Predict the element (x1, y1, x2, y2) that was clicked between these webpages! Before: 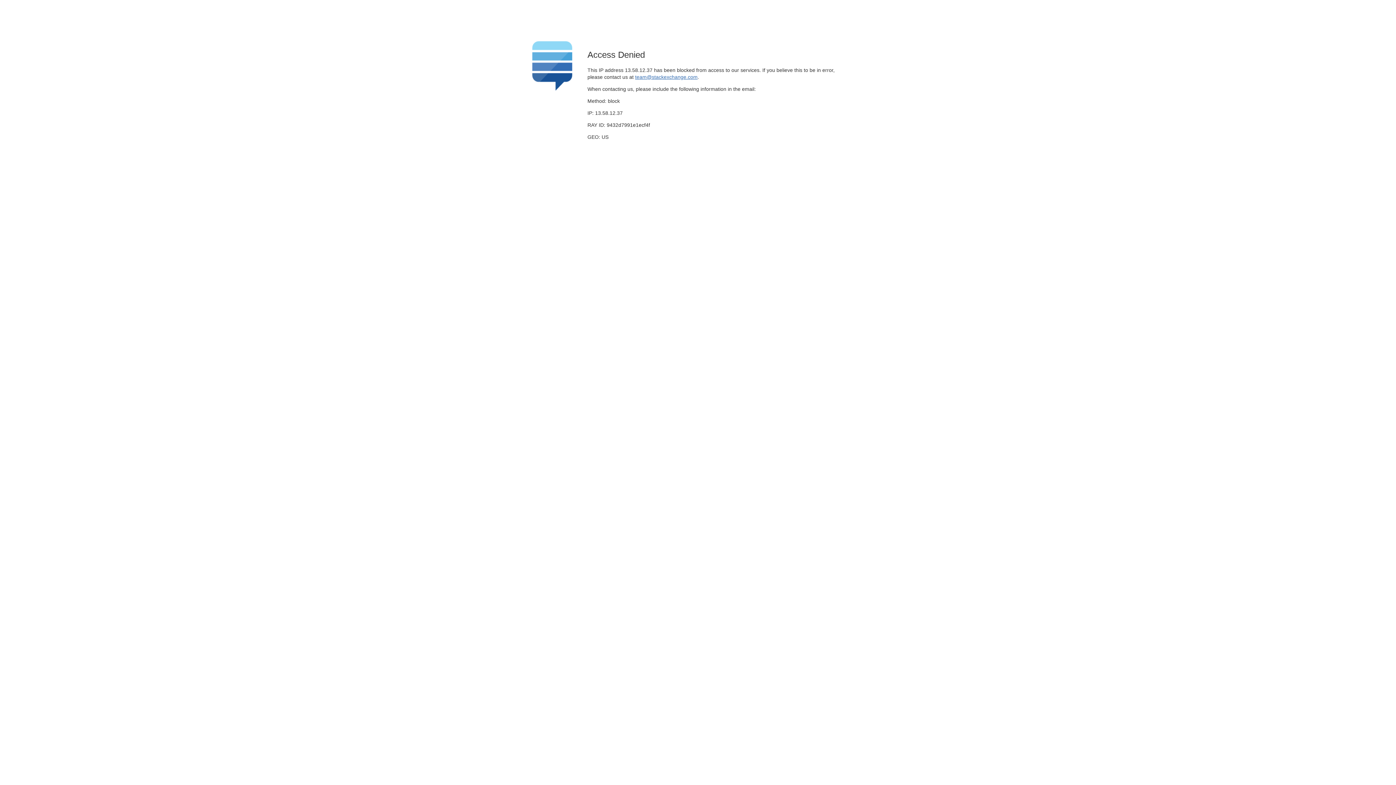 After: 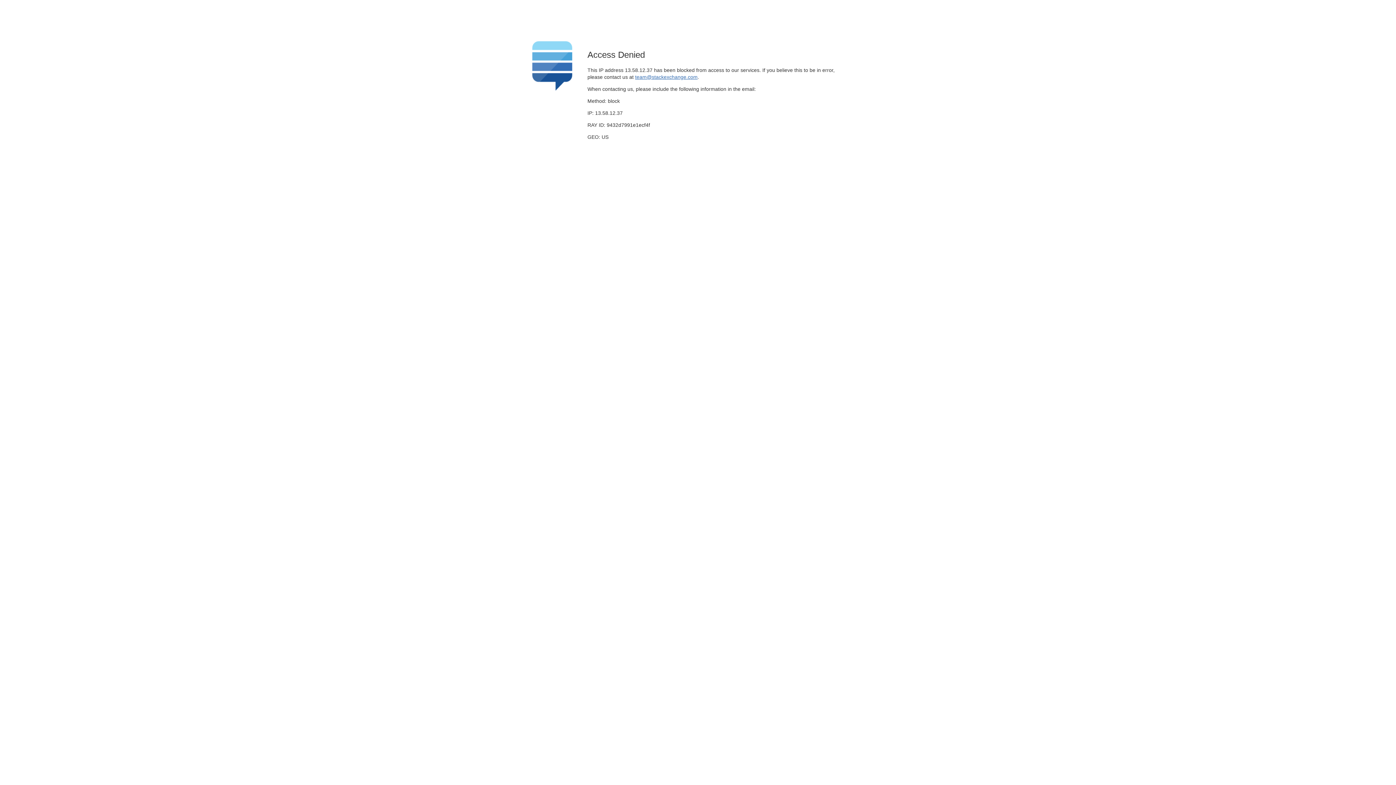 Action: bbox: (635, 74, 697, 79) label: team@stackexchange.com